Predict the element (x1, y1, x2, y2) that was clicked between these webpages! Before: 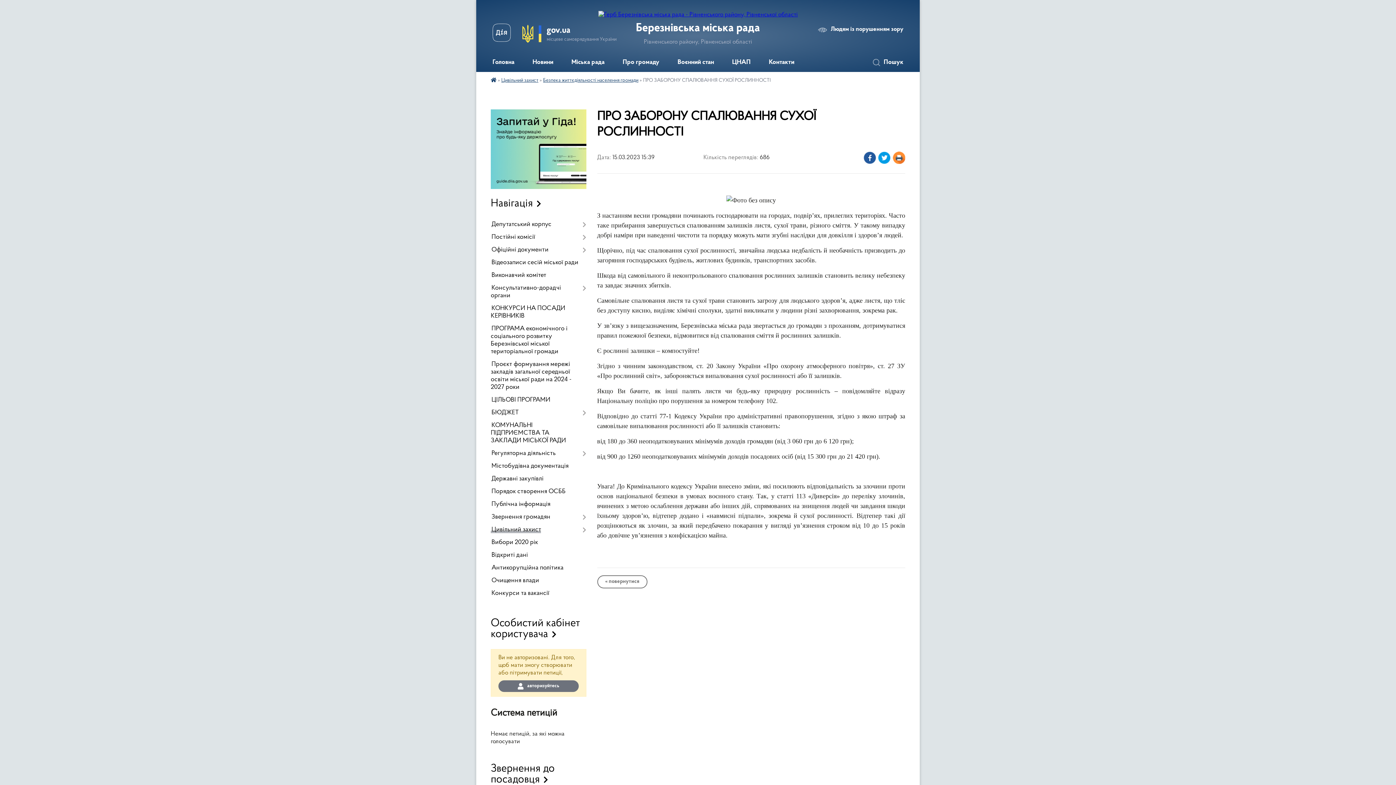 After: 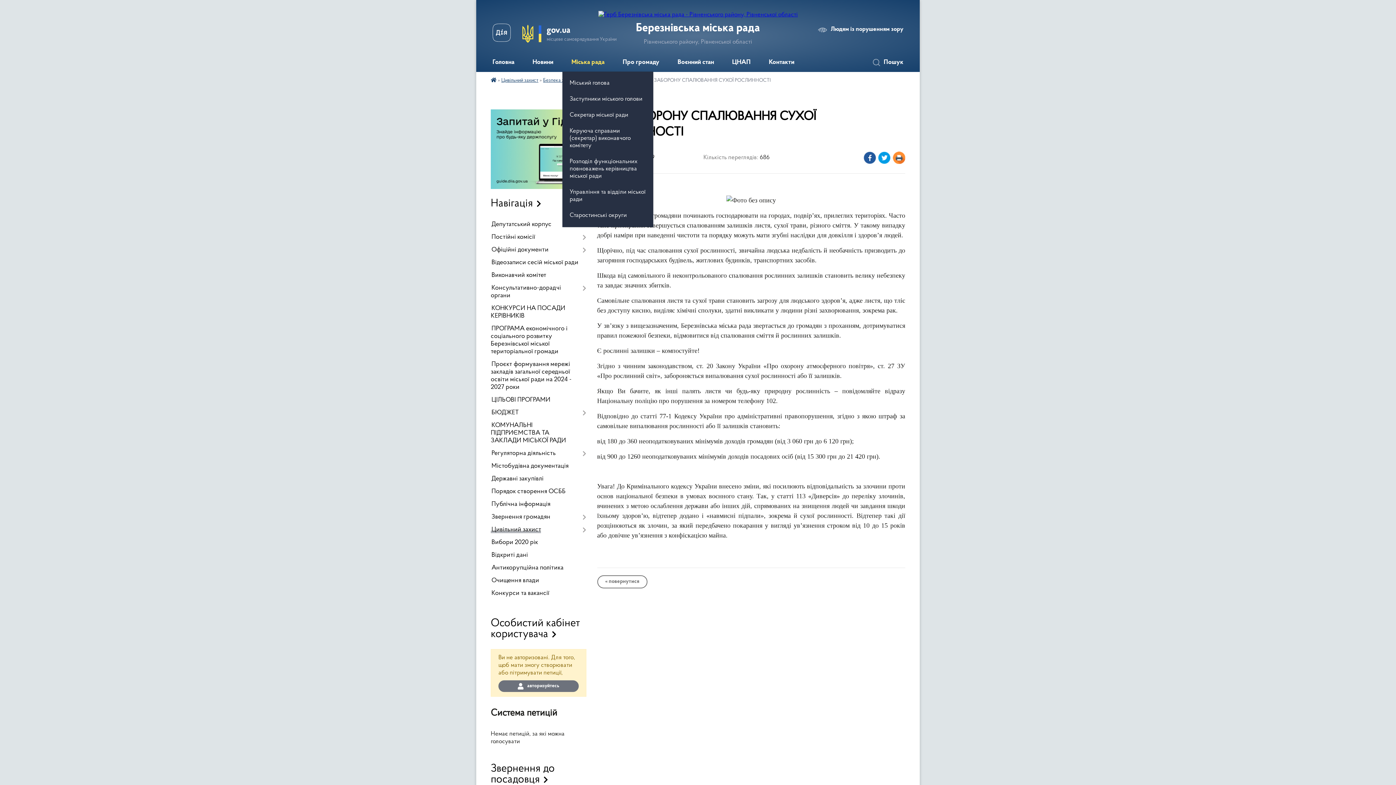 Action: bbox: (562, 53, 613, 72) label: Міська рада